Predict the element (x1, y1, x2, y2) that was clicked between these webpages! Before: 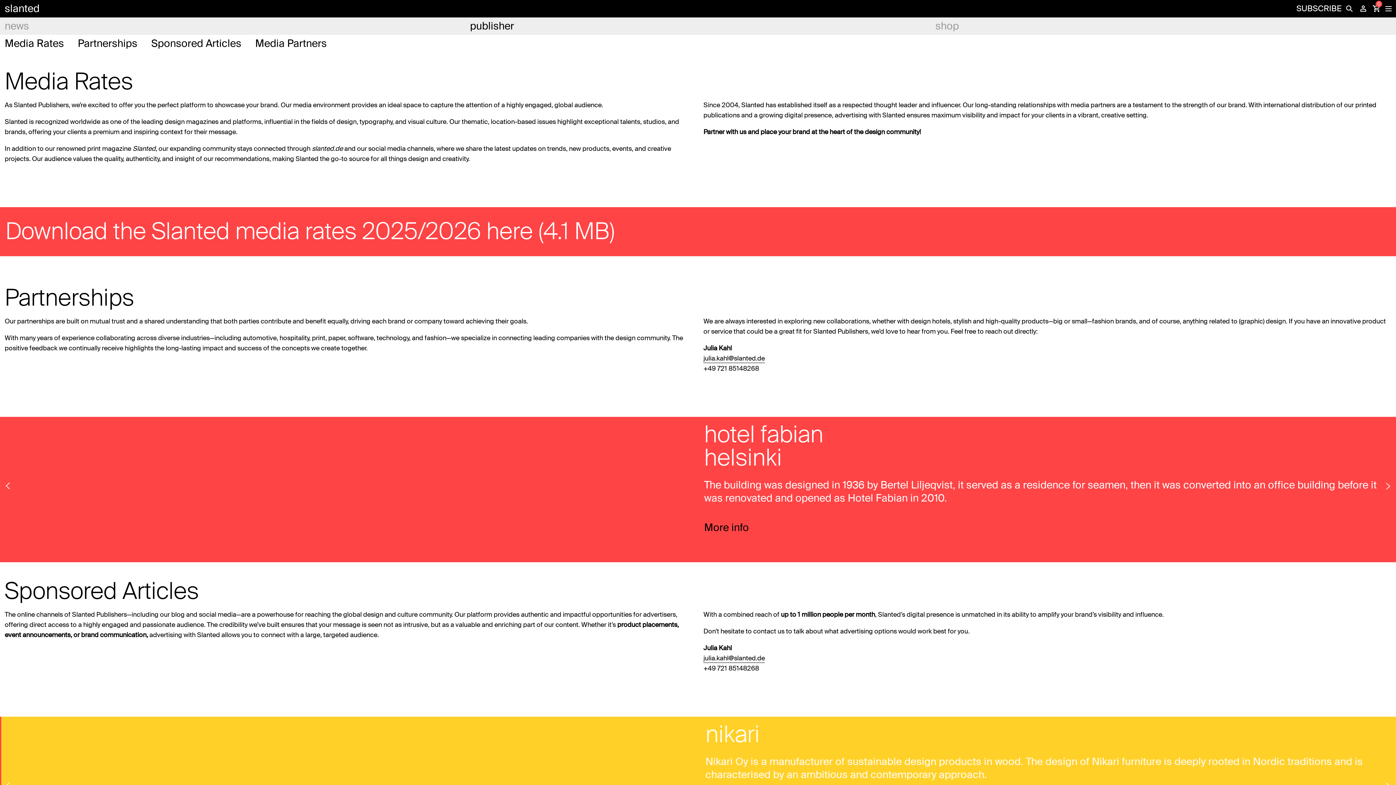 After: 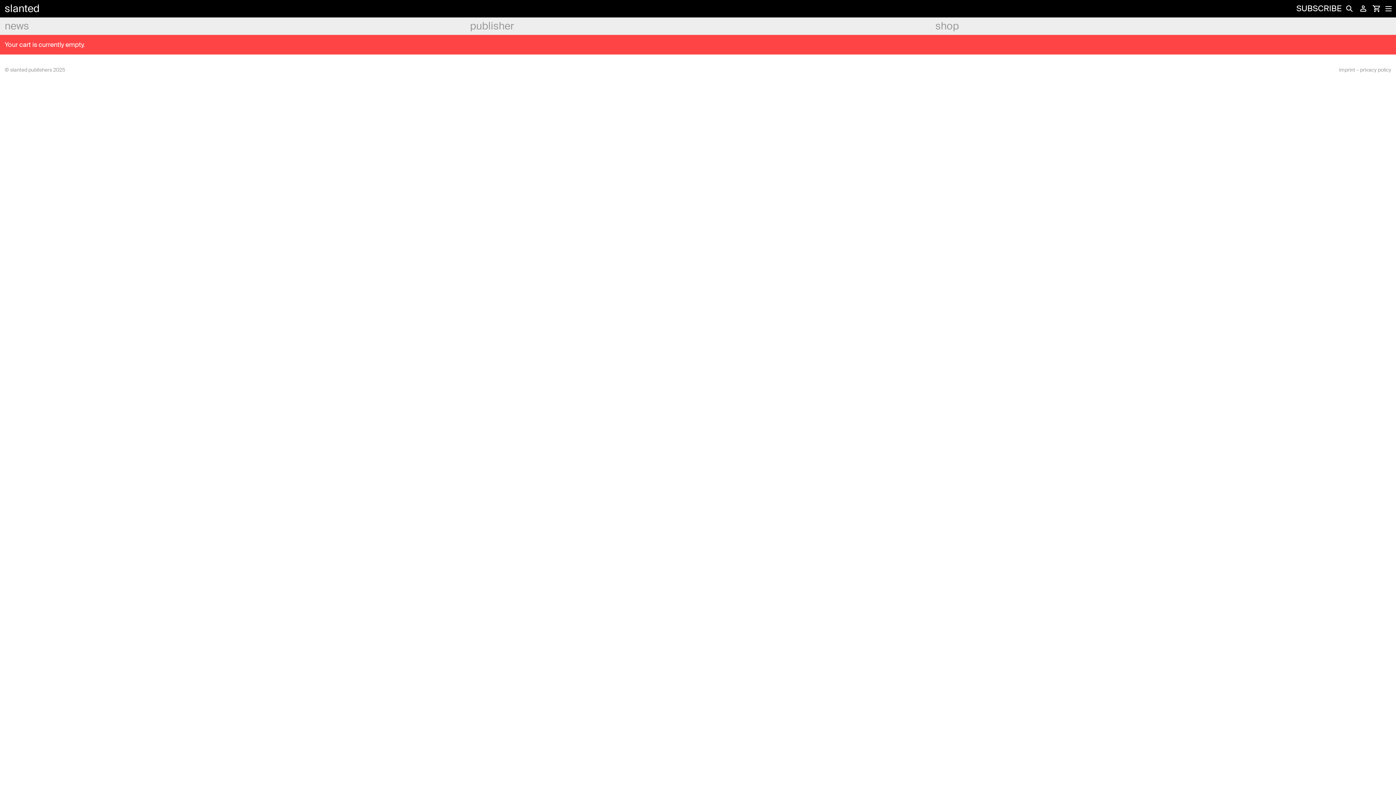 Action: bbox: (1370, 0, 1382, 17)